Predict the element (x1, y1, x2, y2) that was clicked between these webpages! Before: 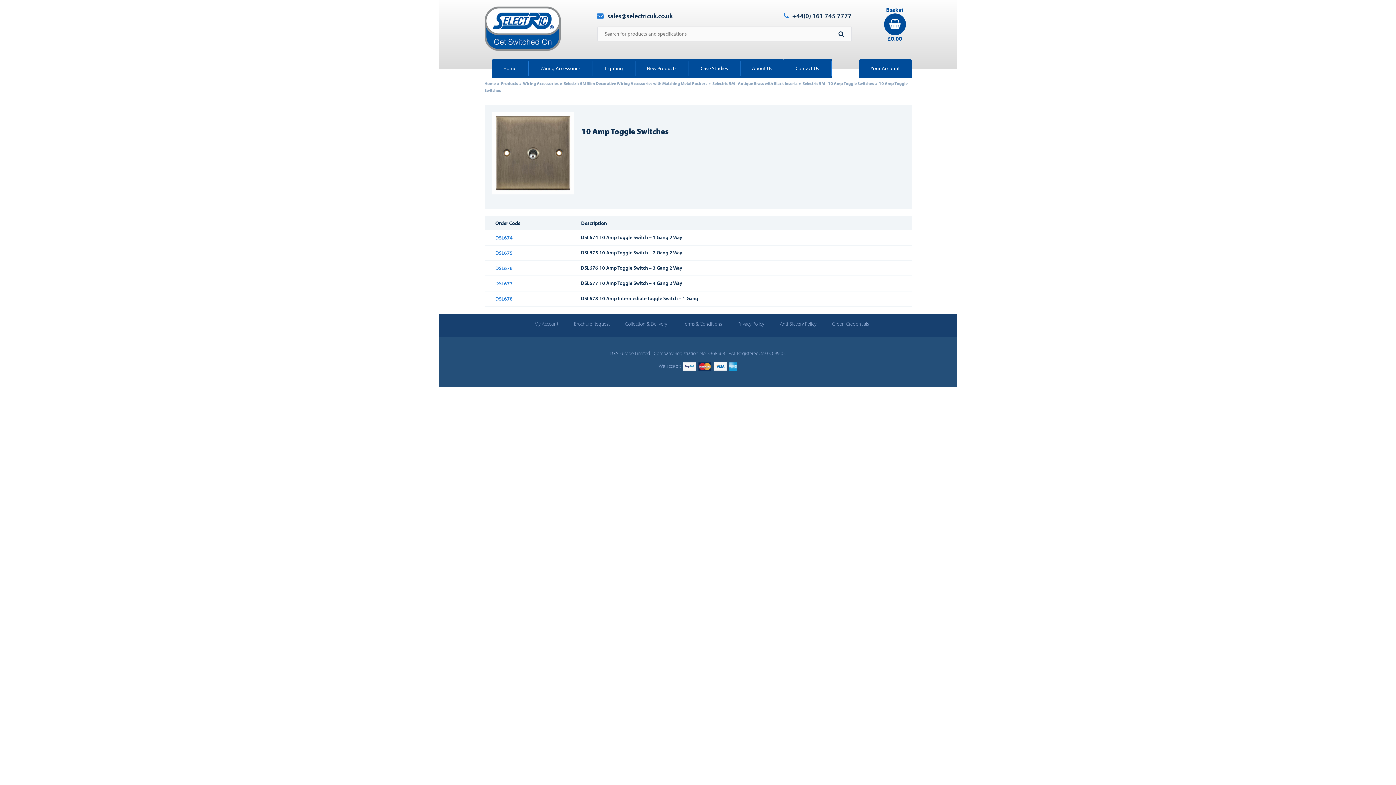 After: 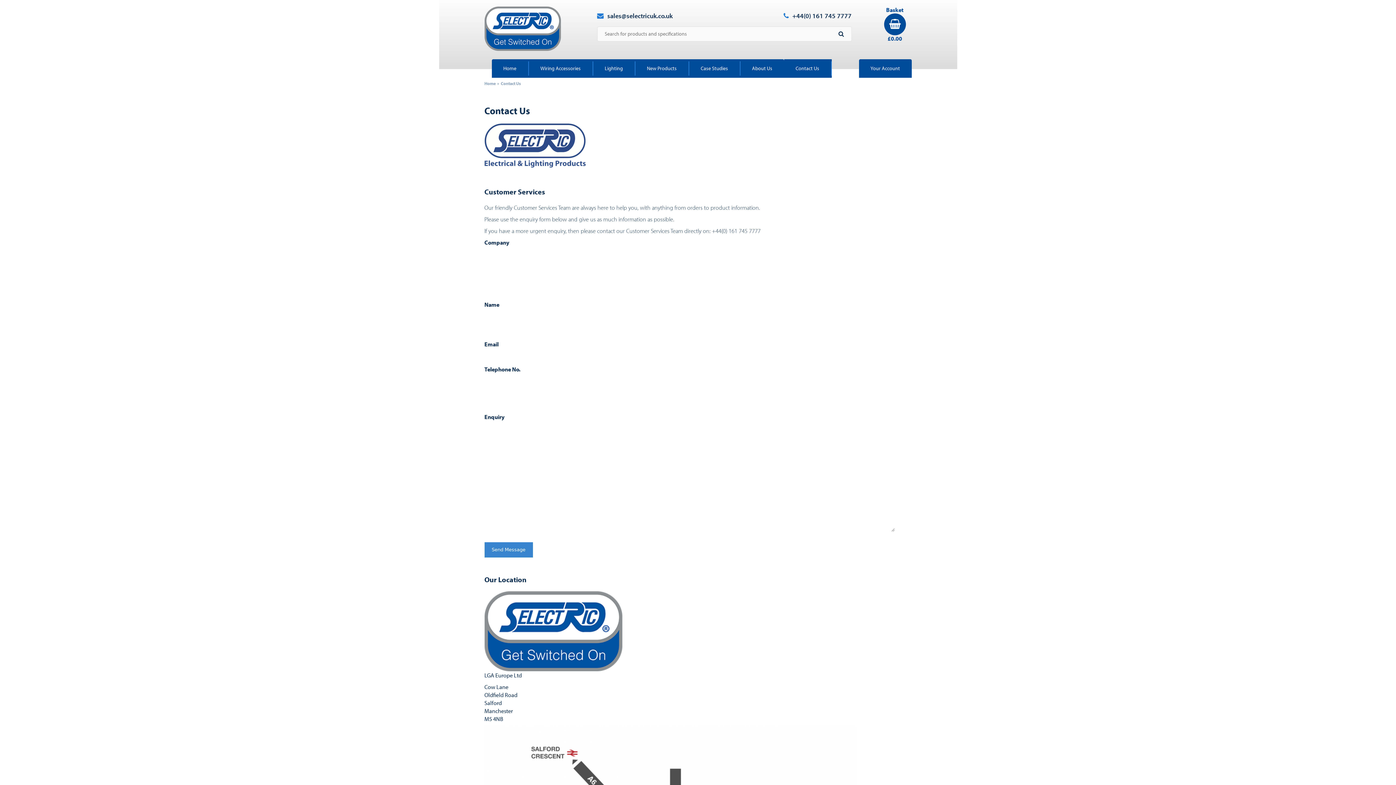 Action: label: sales@selectricuk.co.uk bbox: (597, 11, 672, 20)